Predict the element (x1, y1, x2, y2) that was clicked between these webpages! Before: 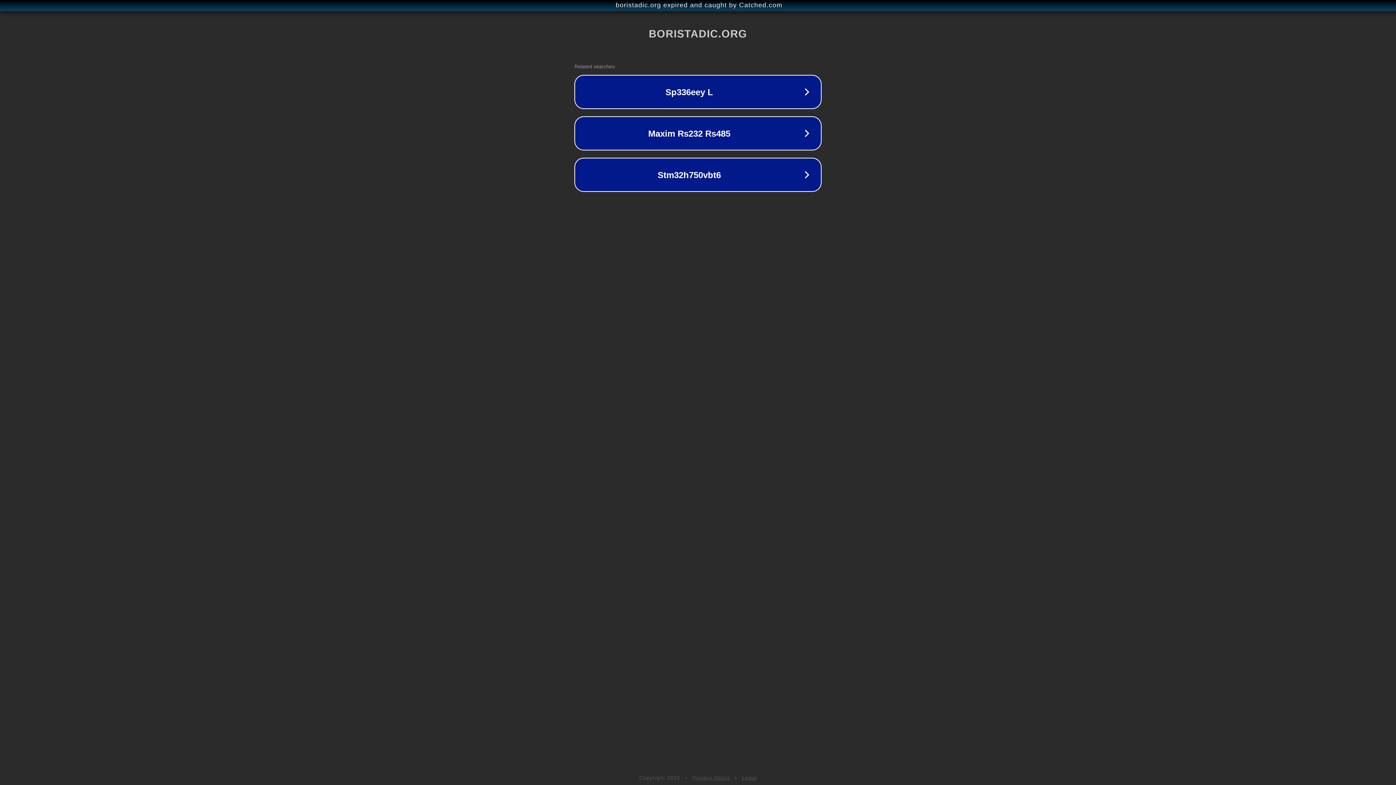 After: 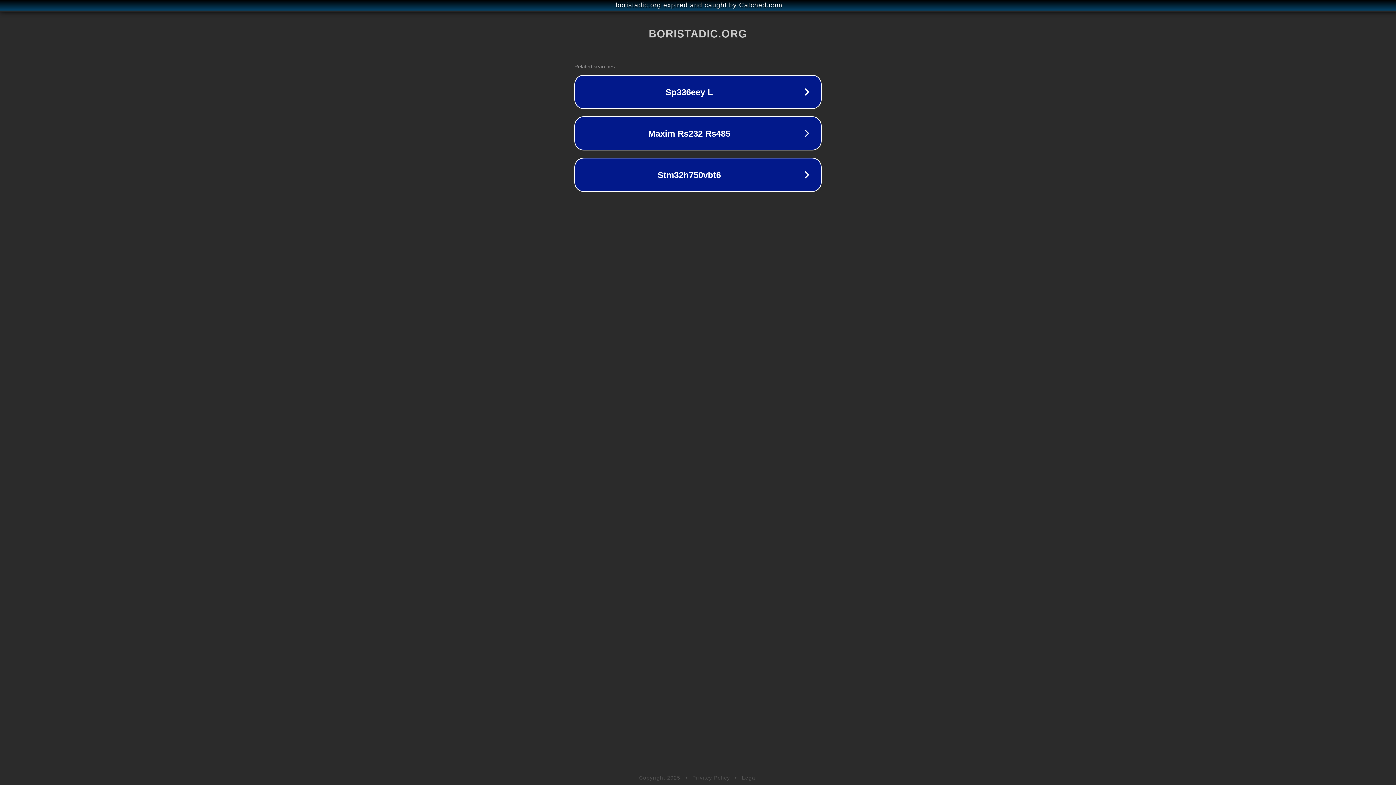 Action: bbox: (742, 775, 757, 781) label: Legal